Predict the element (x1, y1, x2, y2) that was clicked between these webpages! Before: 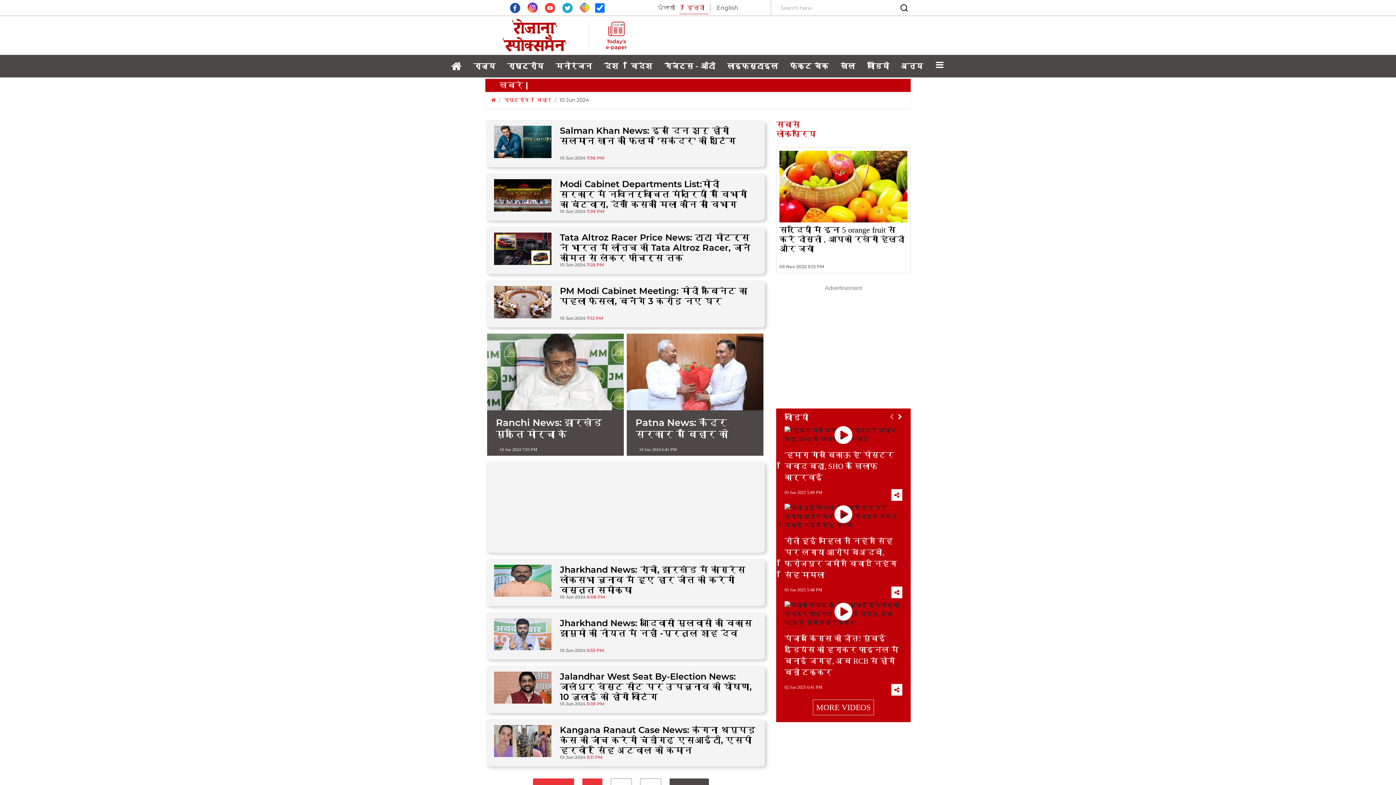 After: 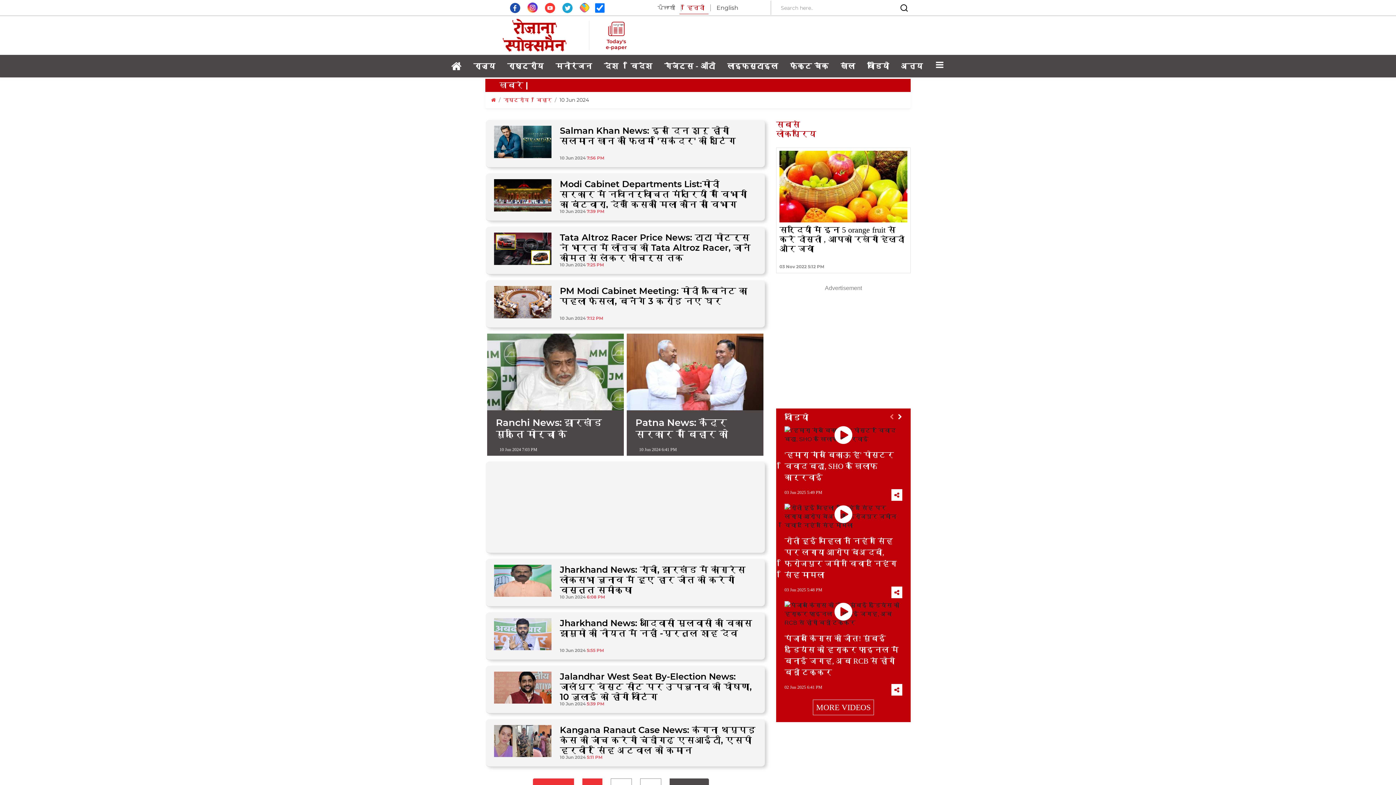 Action: bbox: (556, 8, 580, 14) label:  